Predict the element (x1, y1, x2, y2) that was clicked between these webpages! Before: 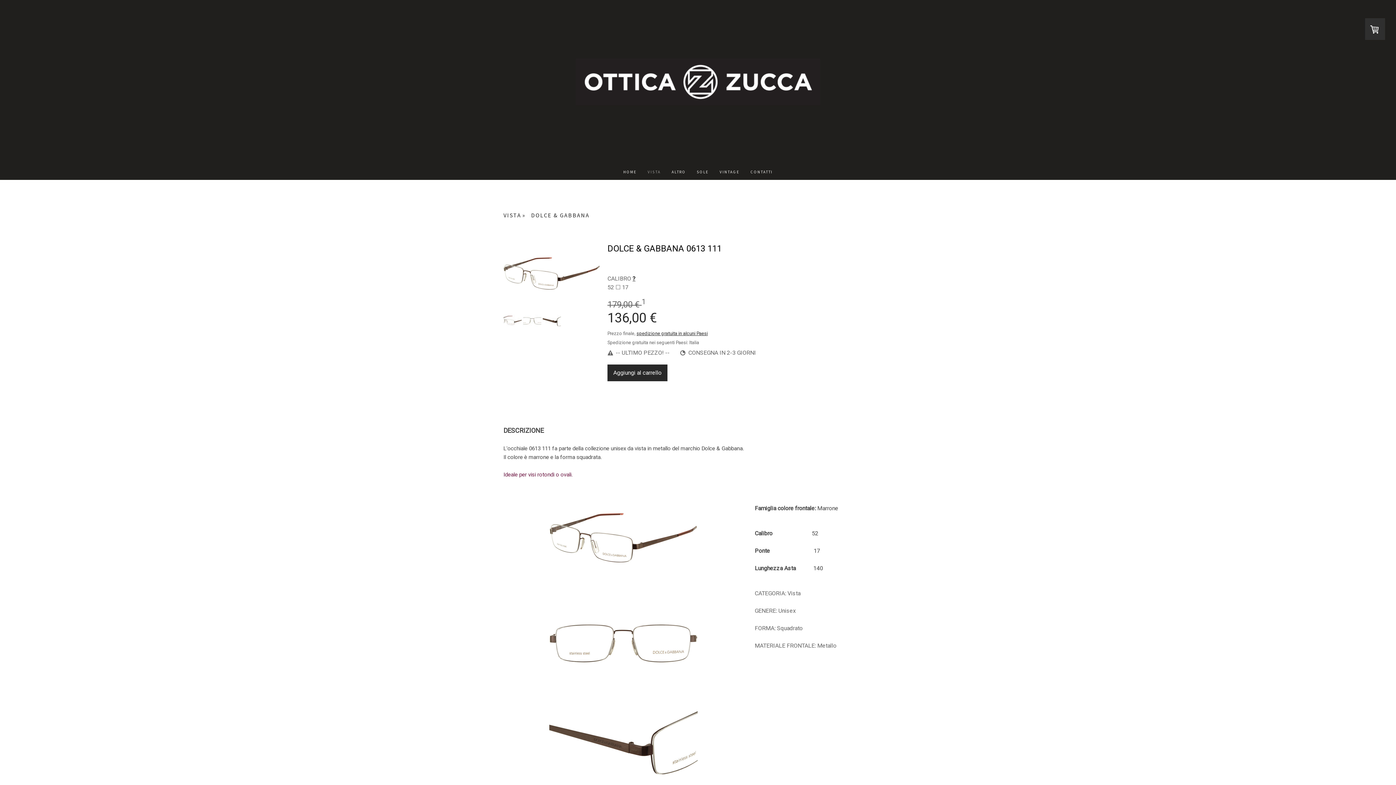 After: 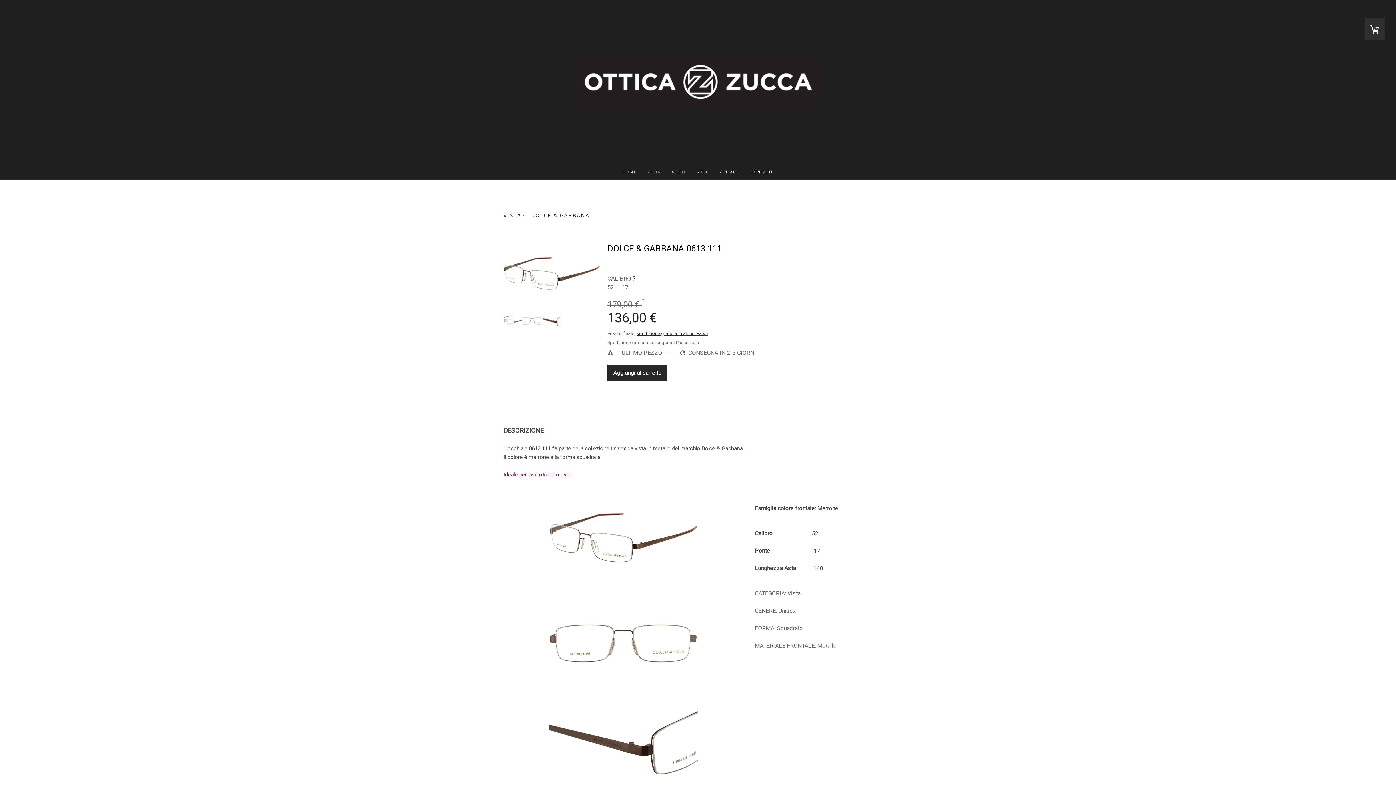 Action: bbox: (503, 324, 521, 331)